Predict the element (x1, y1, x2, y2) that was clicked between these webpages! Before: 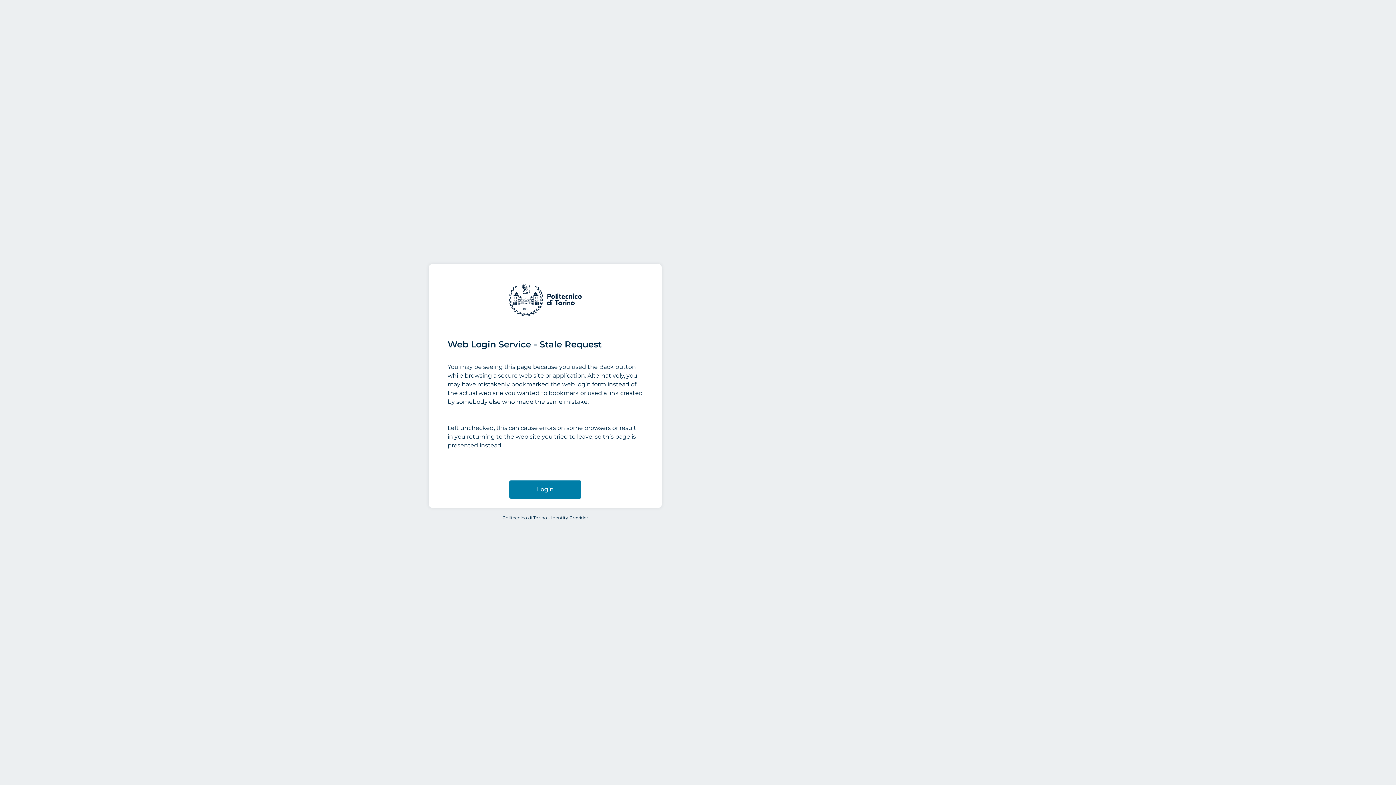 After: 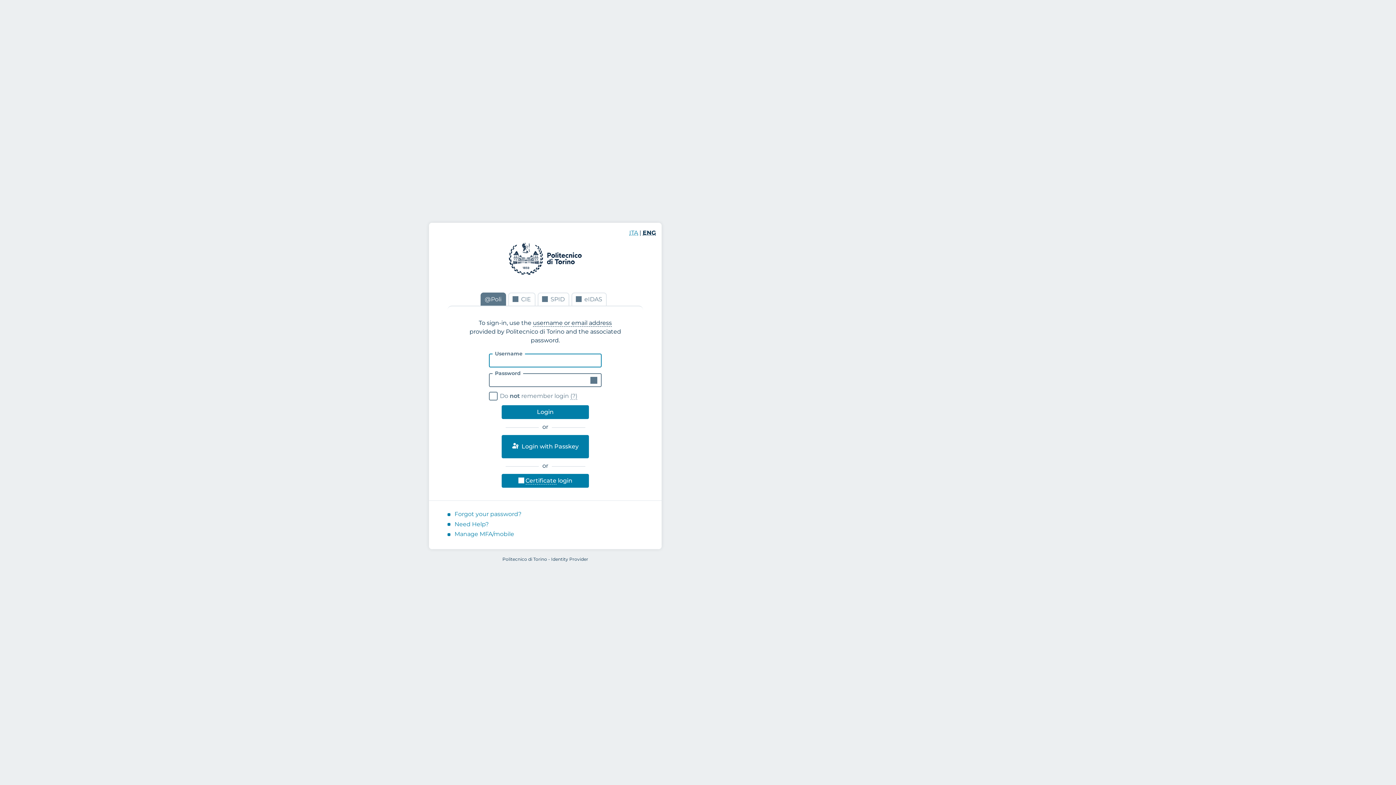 Action: label: Login bbox: (509, 480, 581, 498)